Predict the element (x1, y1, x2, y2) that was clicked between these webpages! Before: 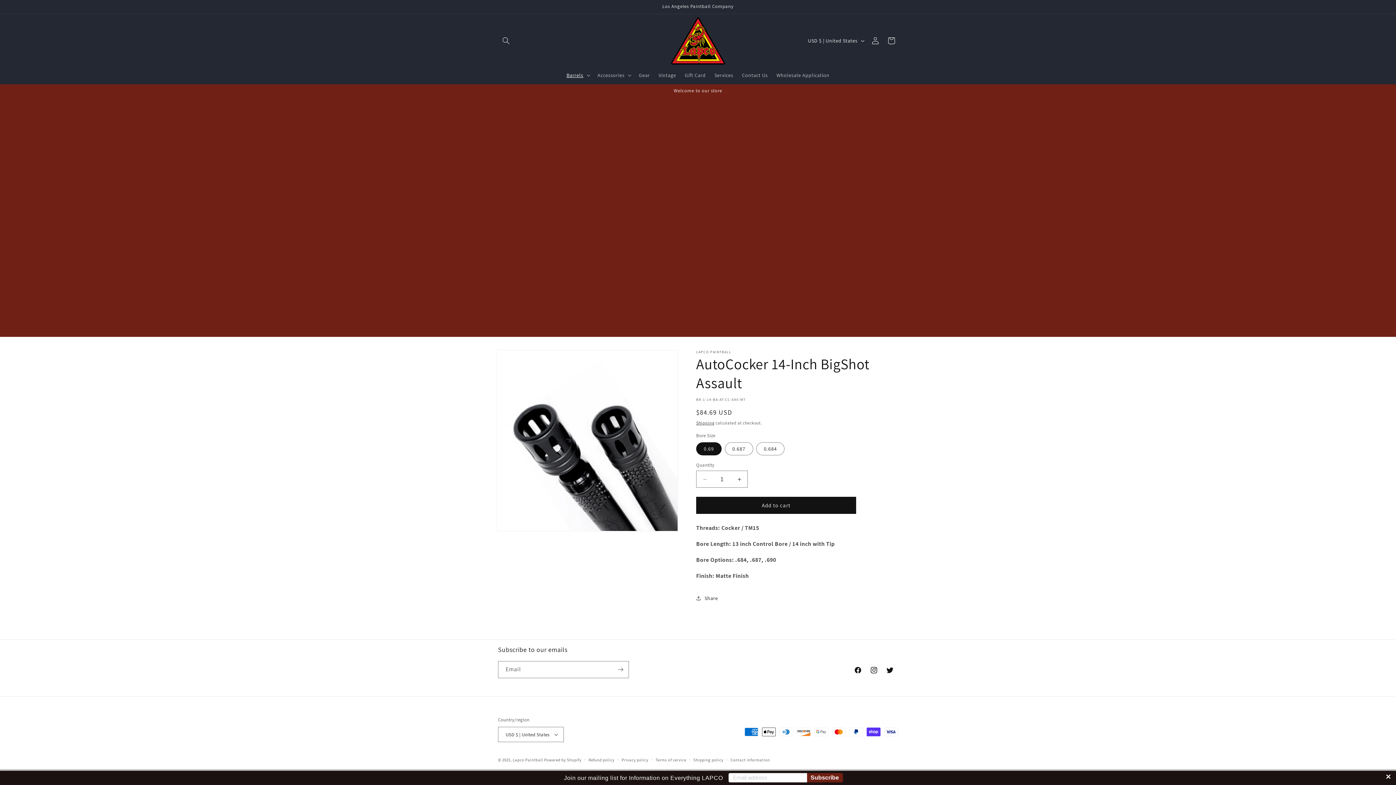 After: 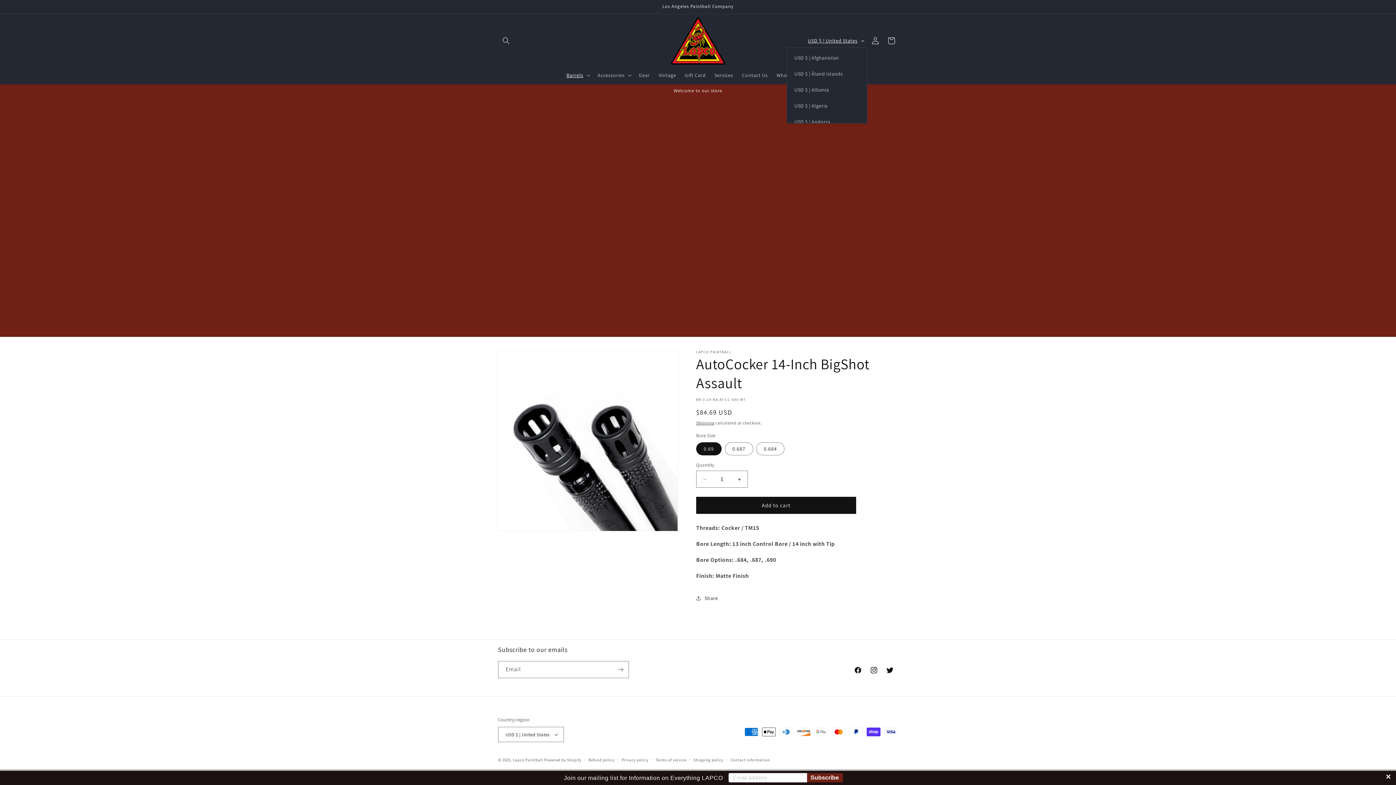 Action: label: USD $ | United States bbox: (803, 33, 867, 47)